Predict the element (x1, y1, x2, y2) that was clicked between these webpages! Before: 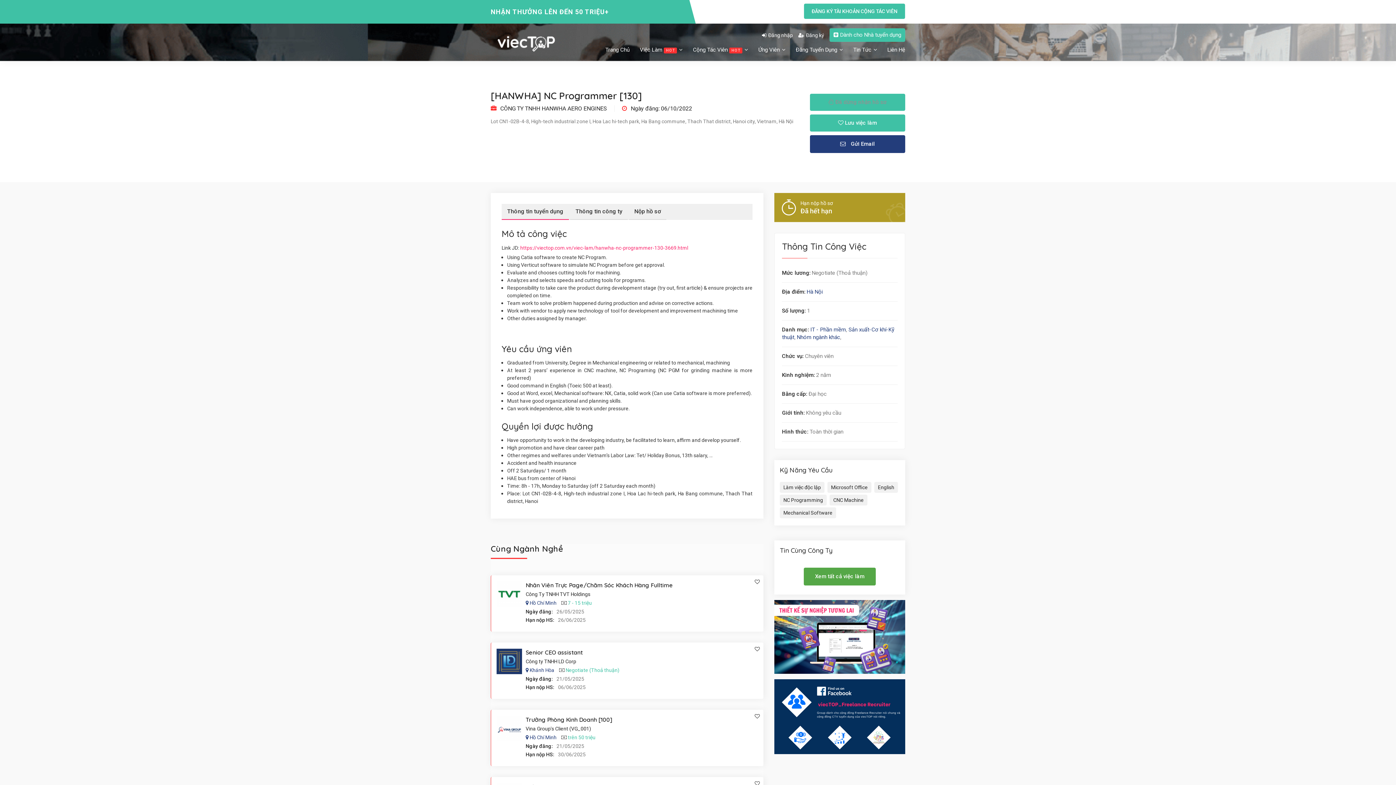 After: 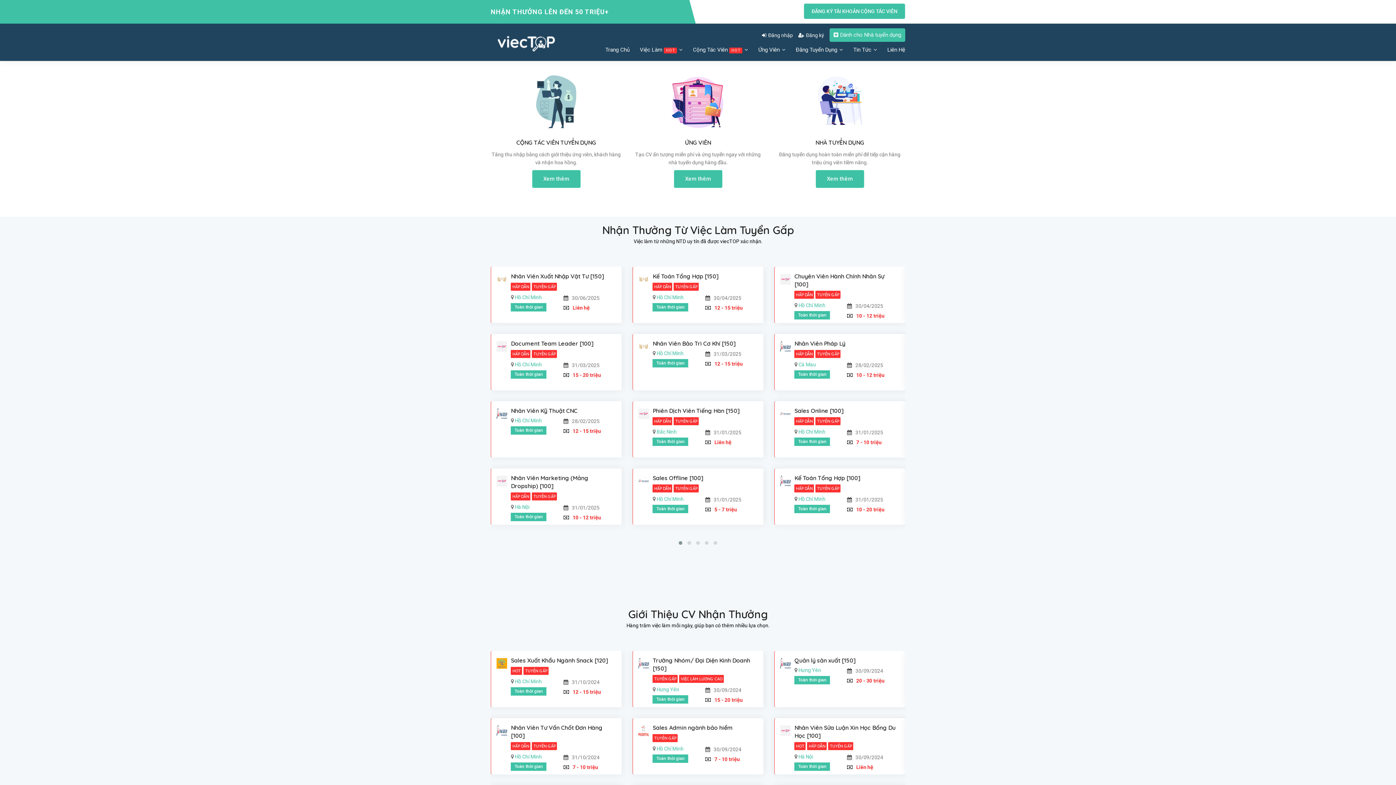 Action: bbox: (490, 27, 563, 57)